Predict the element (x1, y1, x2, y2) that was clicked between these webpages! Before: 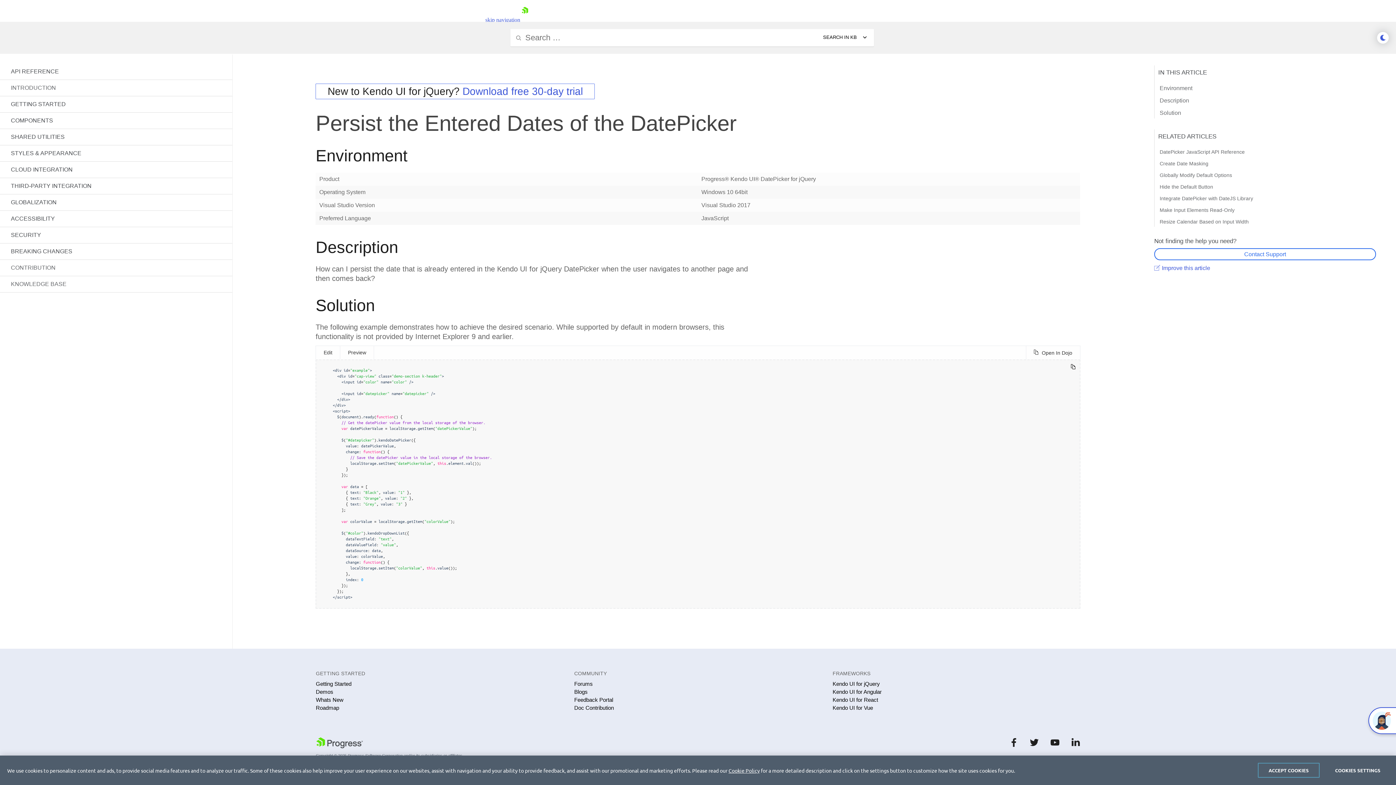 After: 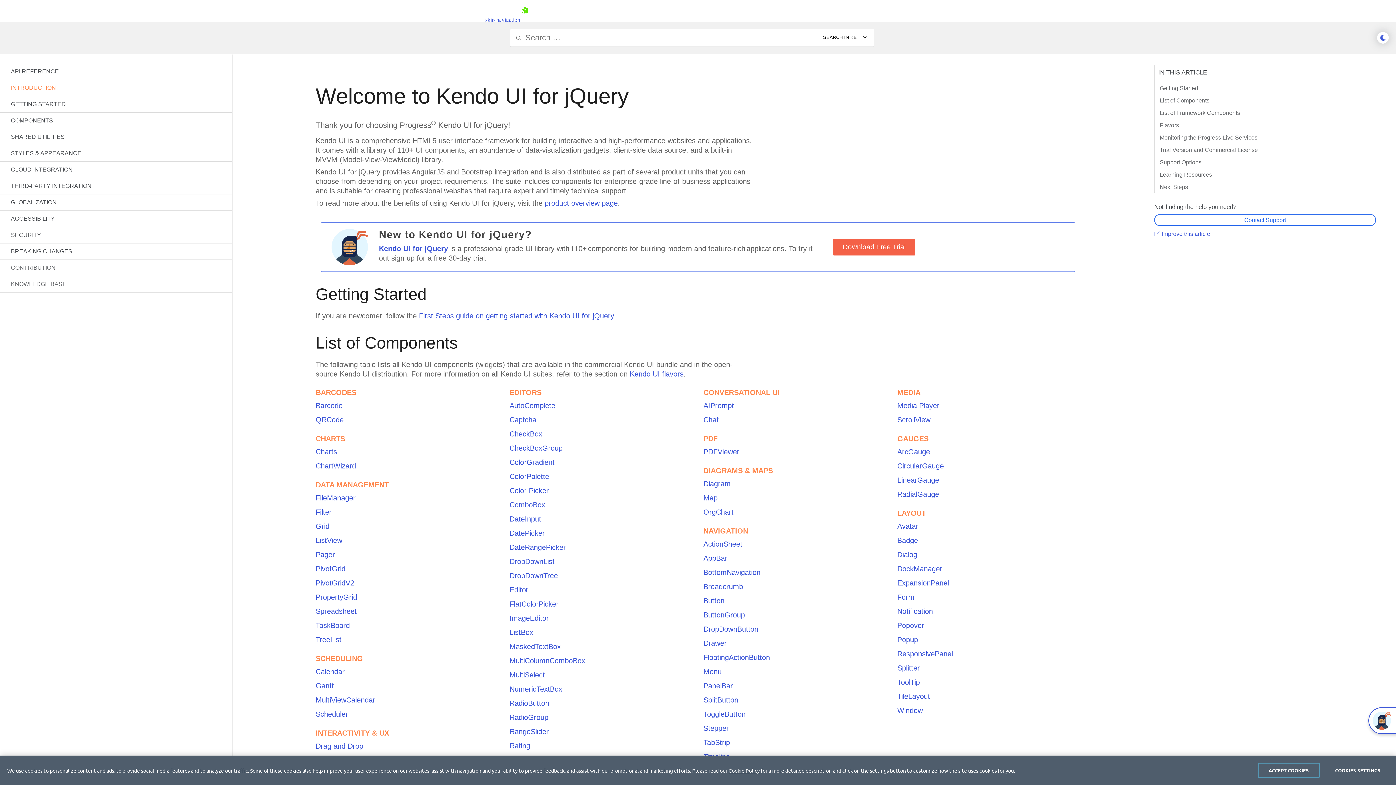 Action: bbox: (10, 82, 232, 93) label: INTRODUCTION